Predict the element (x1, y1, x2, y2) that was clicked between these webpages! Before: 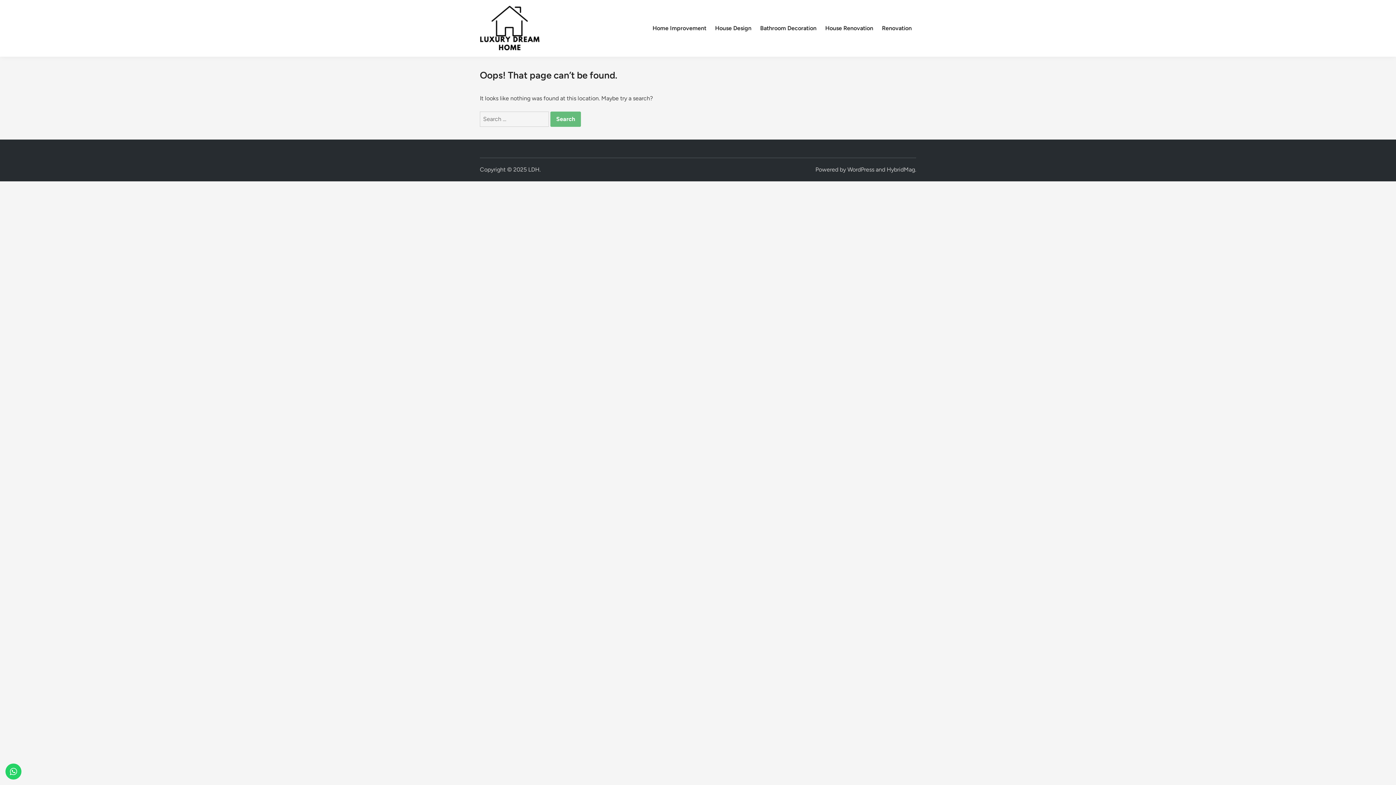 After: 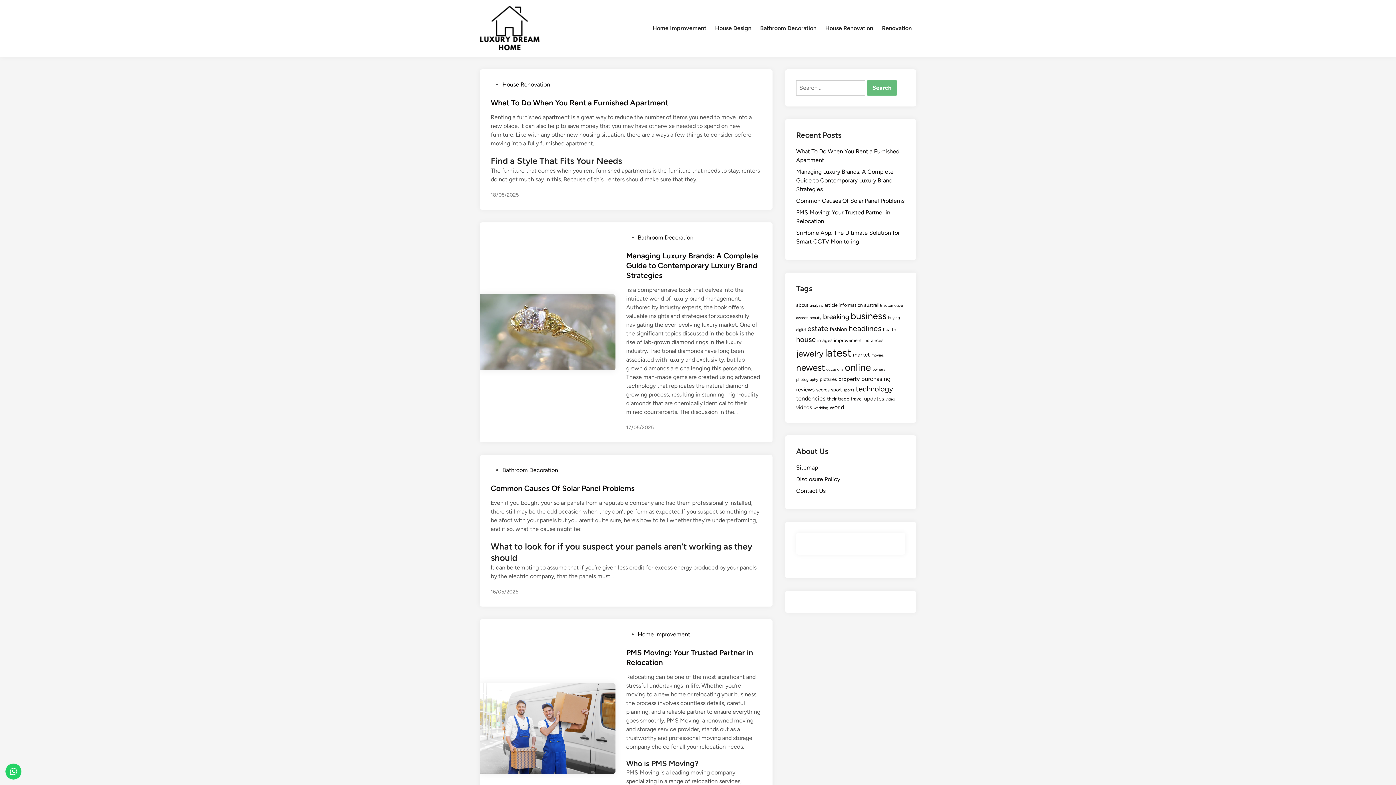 Action: bbox: (528, 166, 539, 173) label: LDH